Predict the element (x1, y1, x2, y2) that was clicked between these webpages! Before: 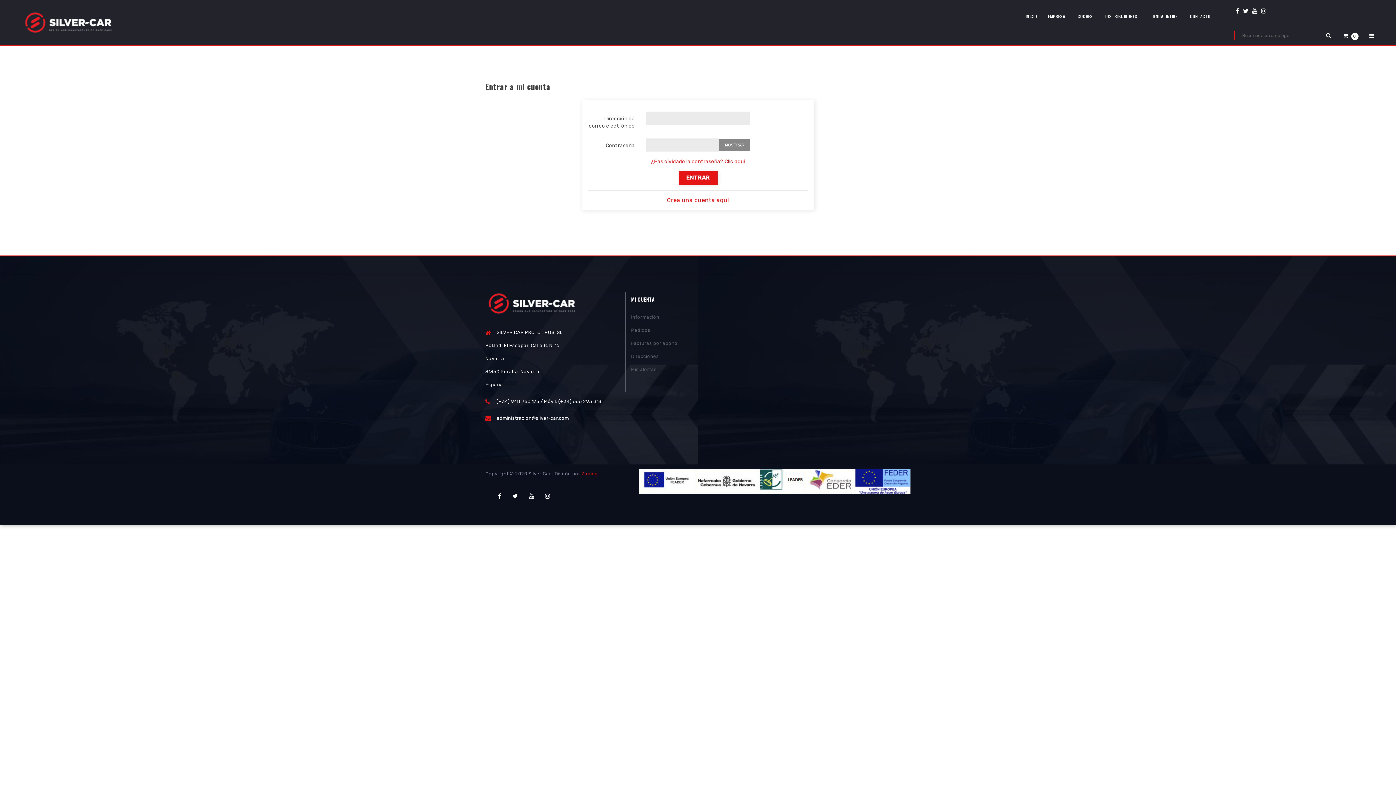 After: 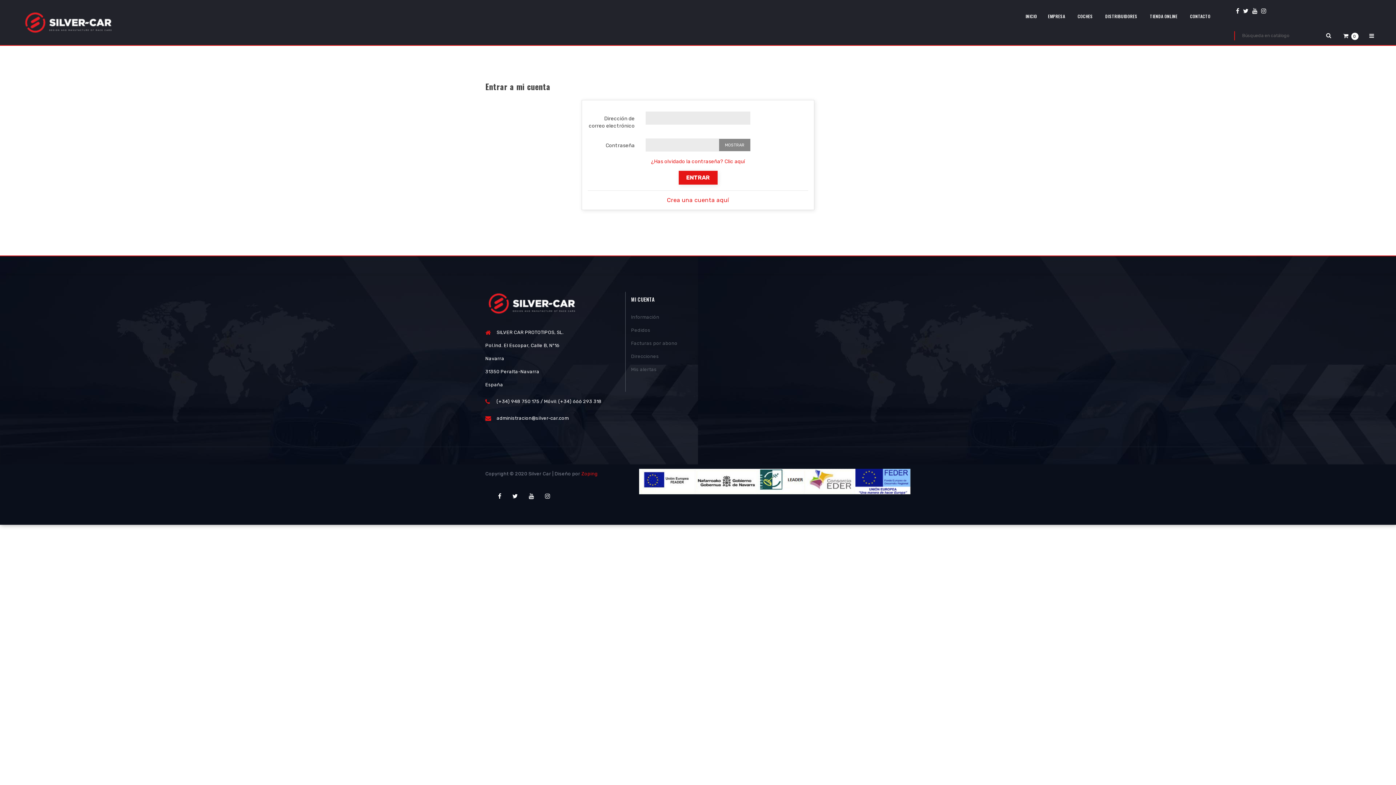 Action: bbox: (545, 491, 550, 501)